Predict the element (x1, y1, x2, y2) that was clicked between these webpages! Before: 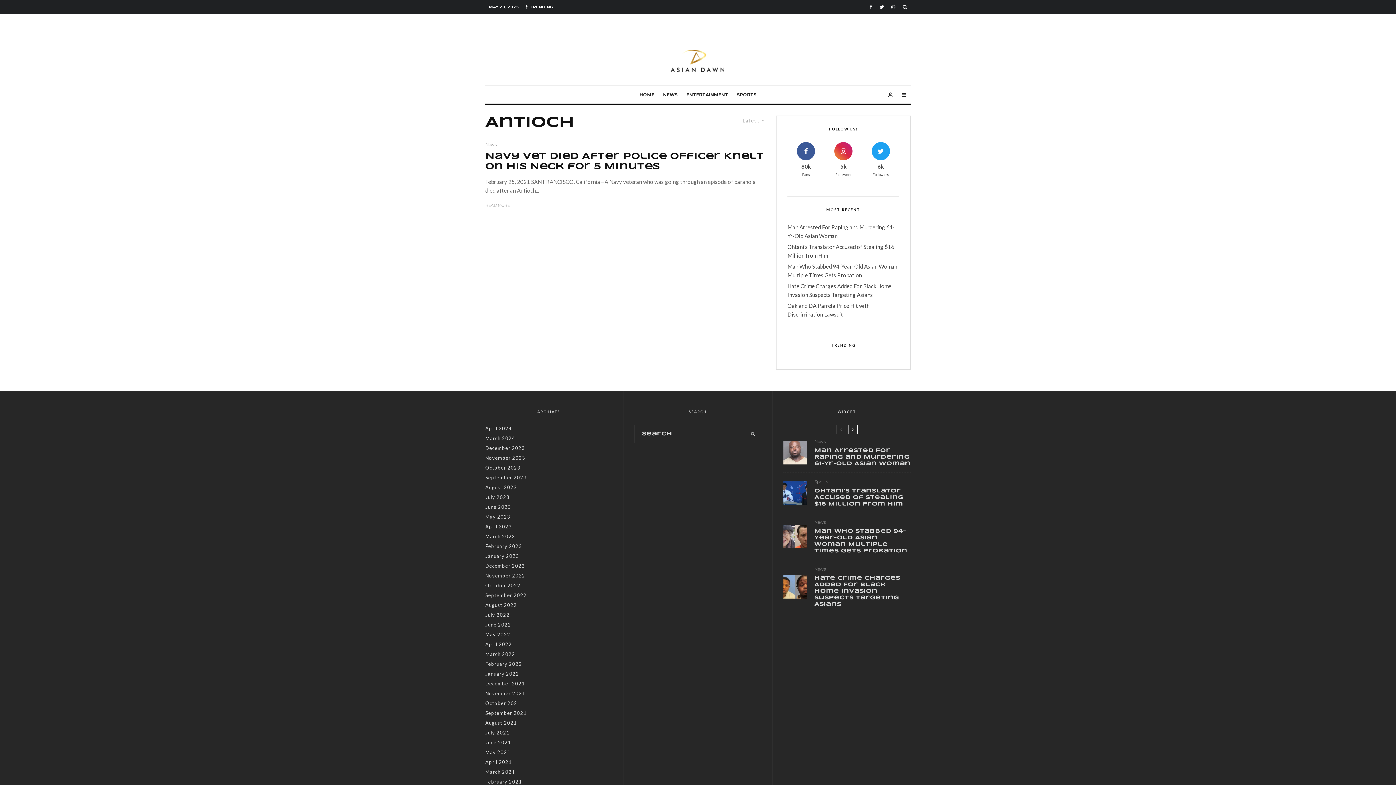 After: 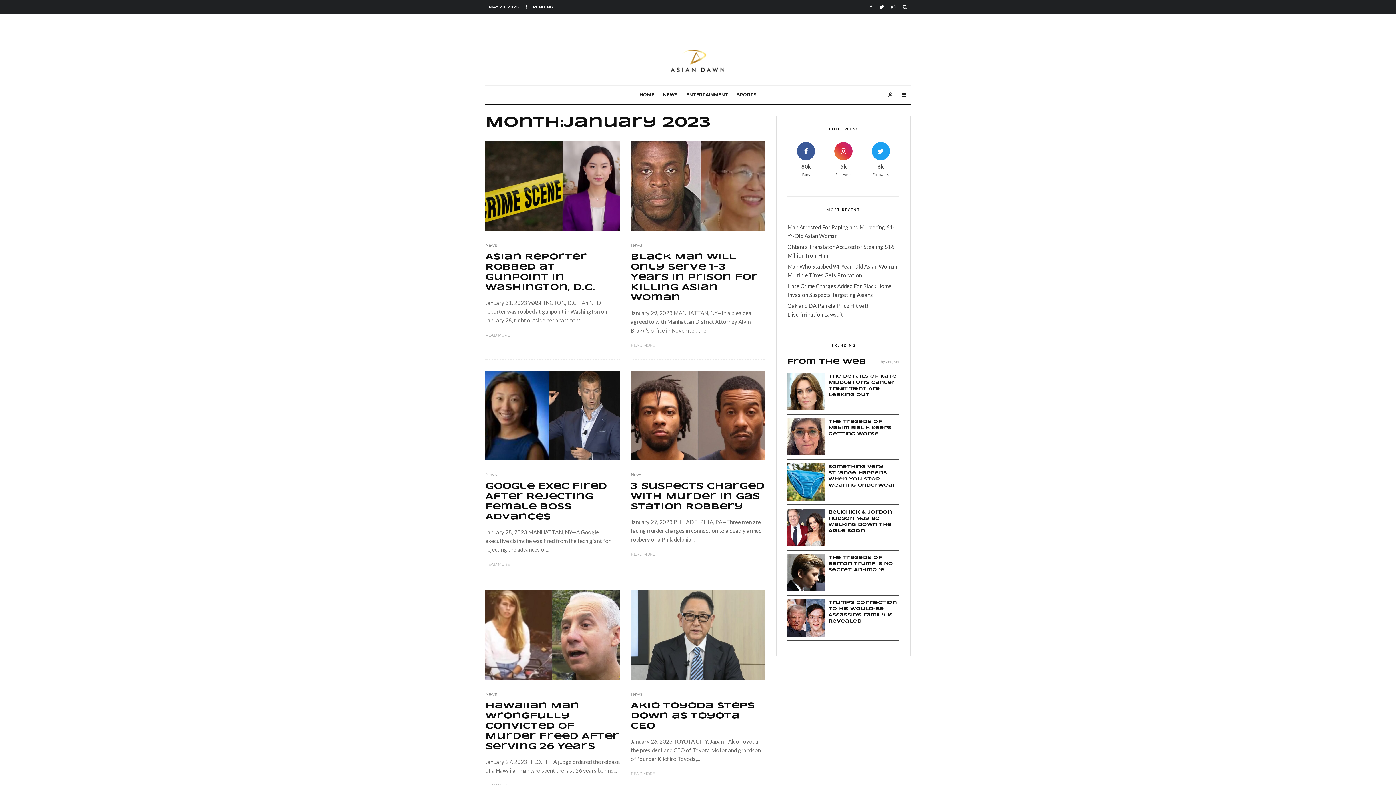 Action: bbox: (485, 553, 519, 559) label: January 2023